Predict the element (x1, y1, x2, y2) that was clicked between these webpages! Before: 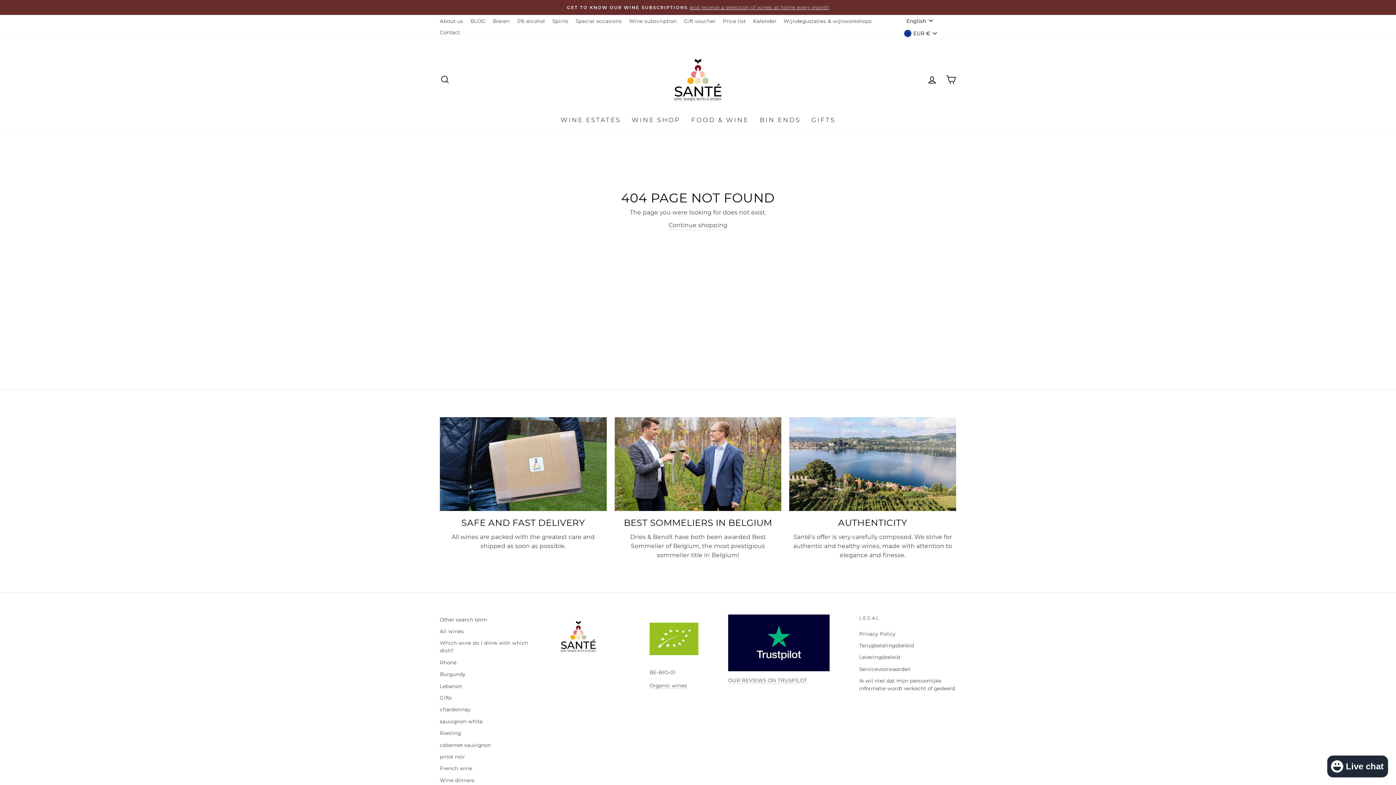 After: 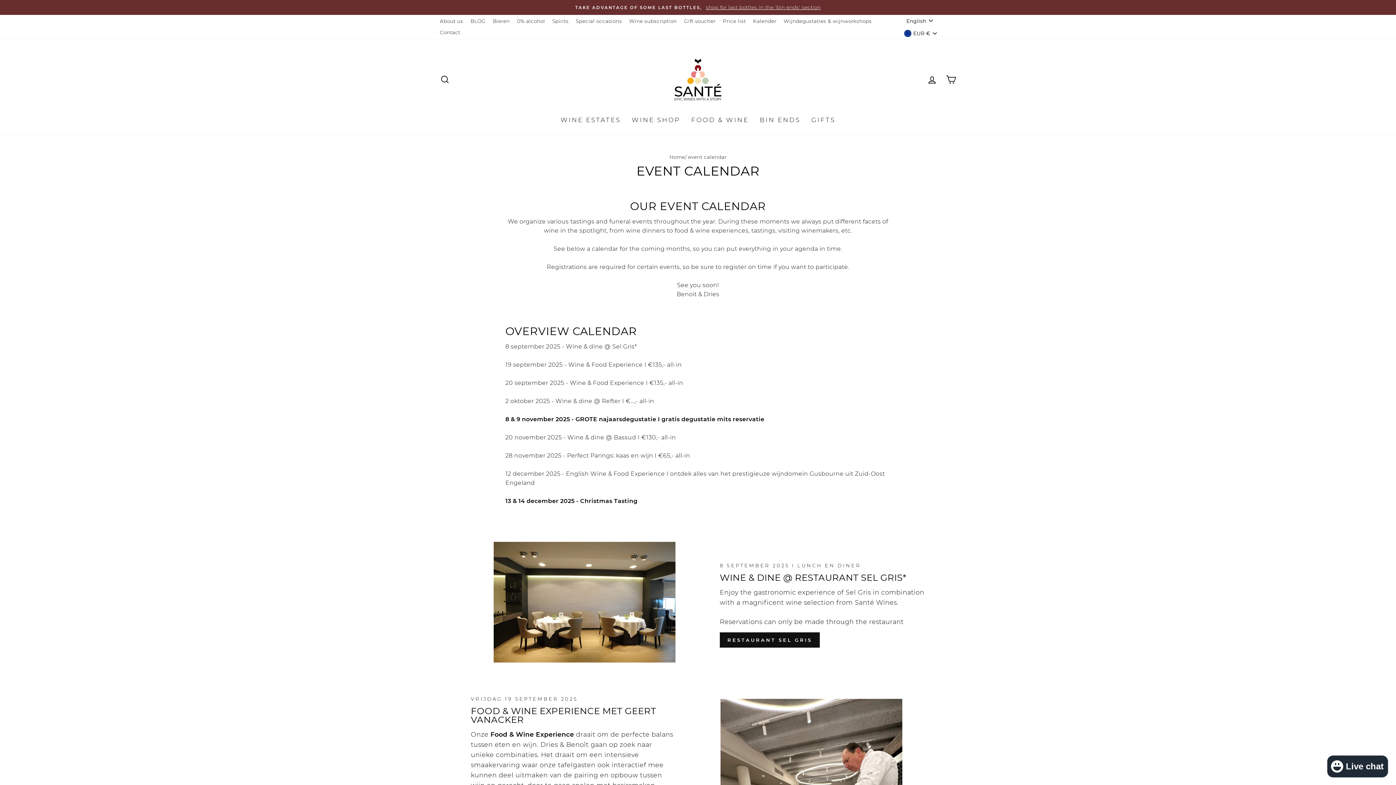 Action: bbox: (749, 15, 780, 27) label: Kalender